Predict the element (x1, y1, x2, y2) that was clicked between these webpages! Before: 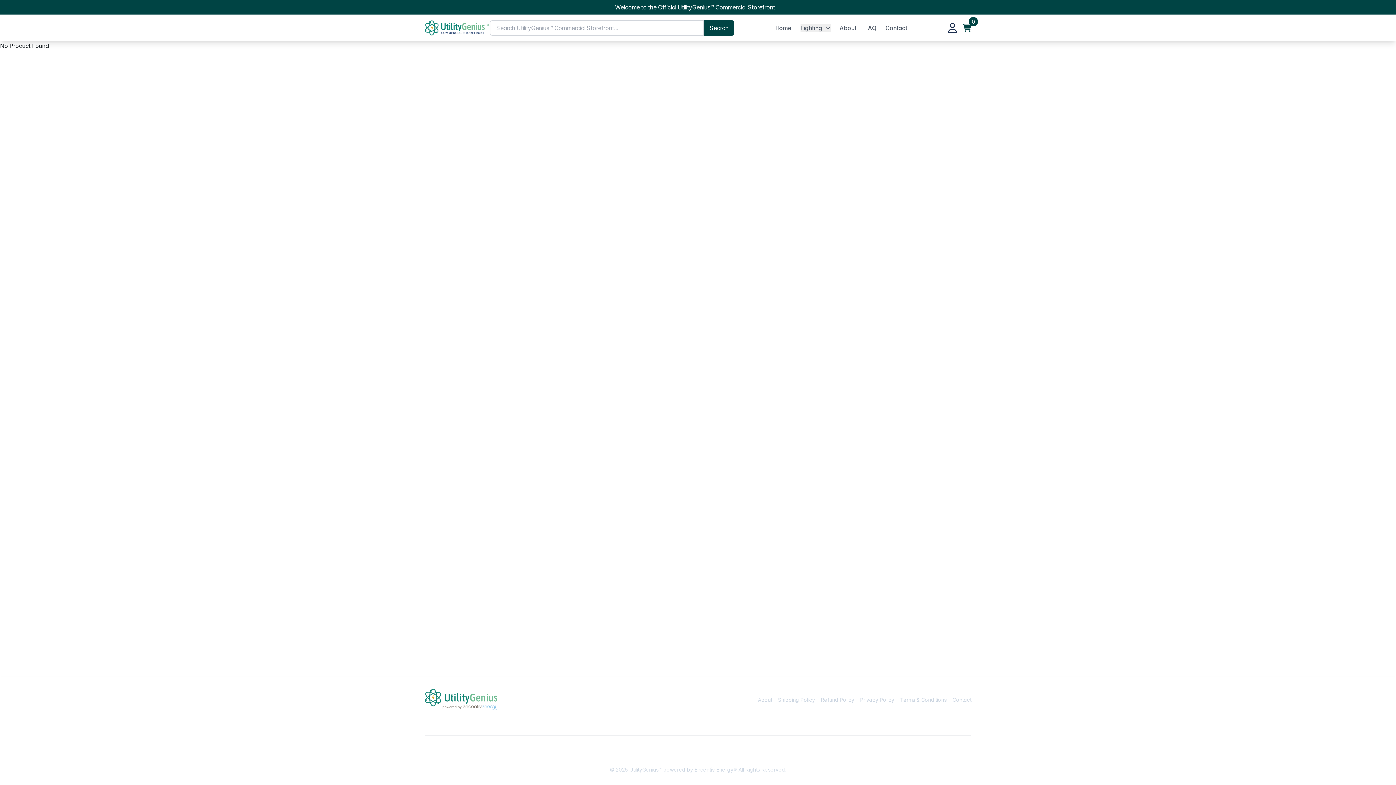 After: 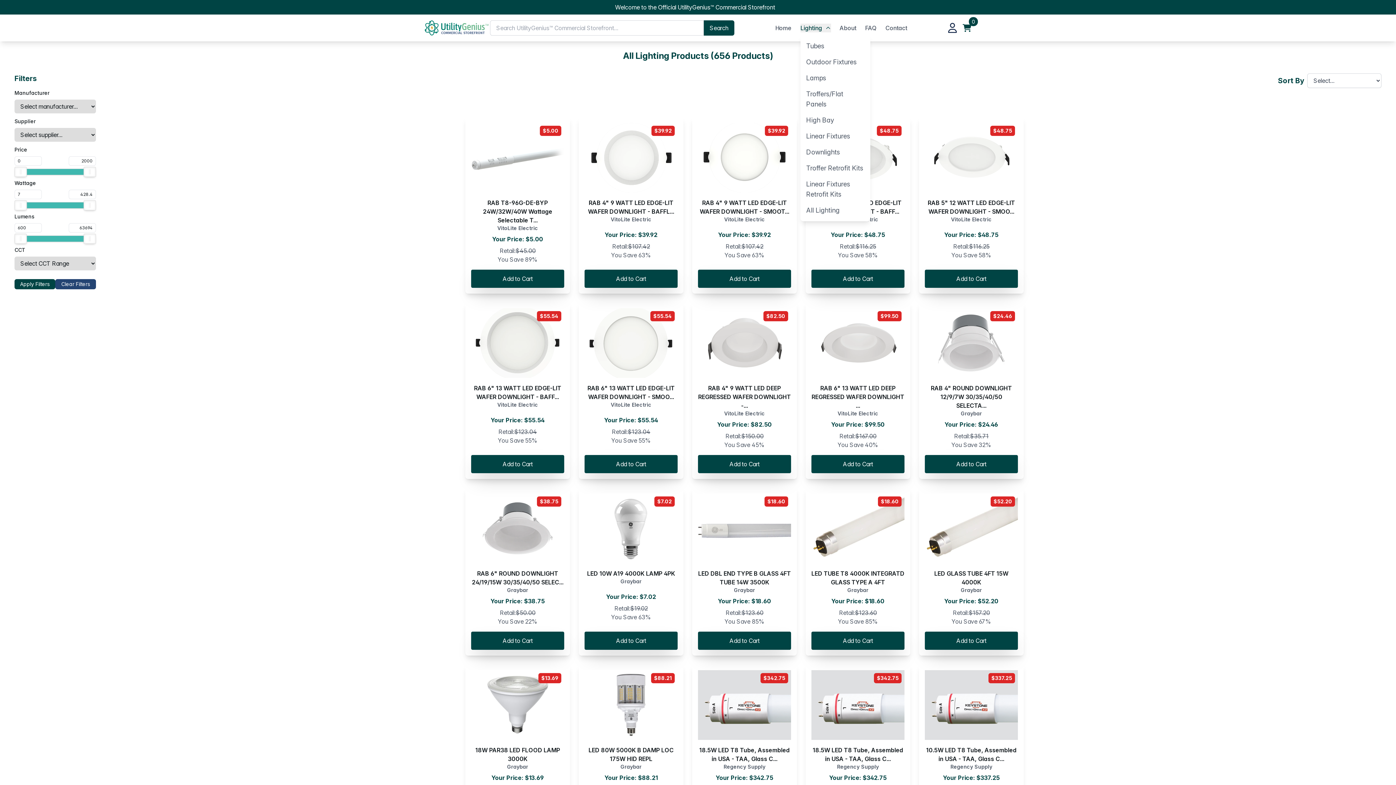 Action: label: Lighting bbox: (800, 23, 822, 32)